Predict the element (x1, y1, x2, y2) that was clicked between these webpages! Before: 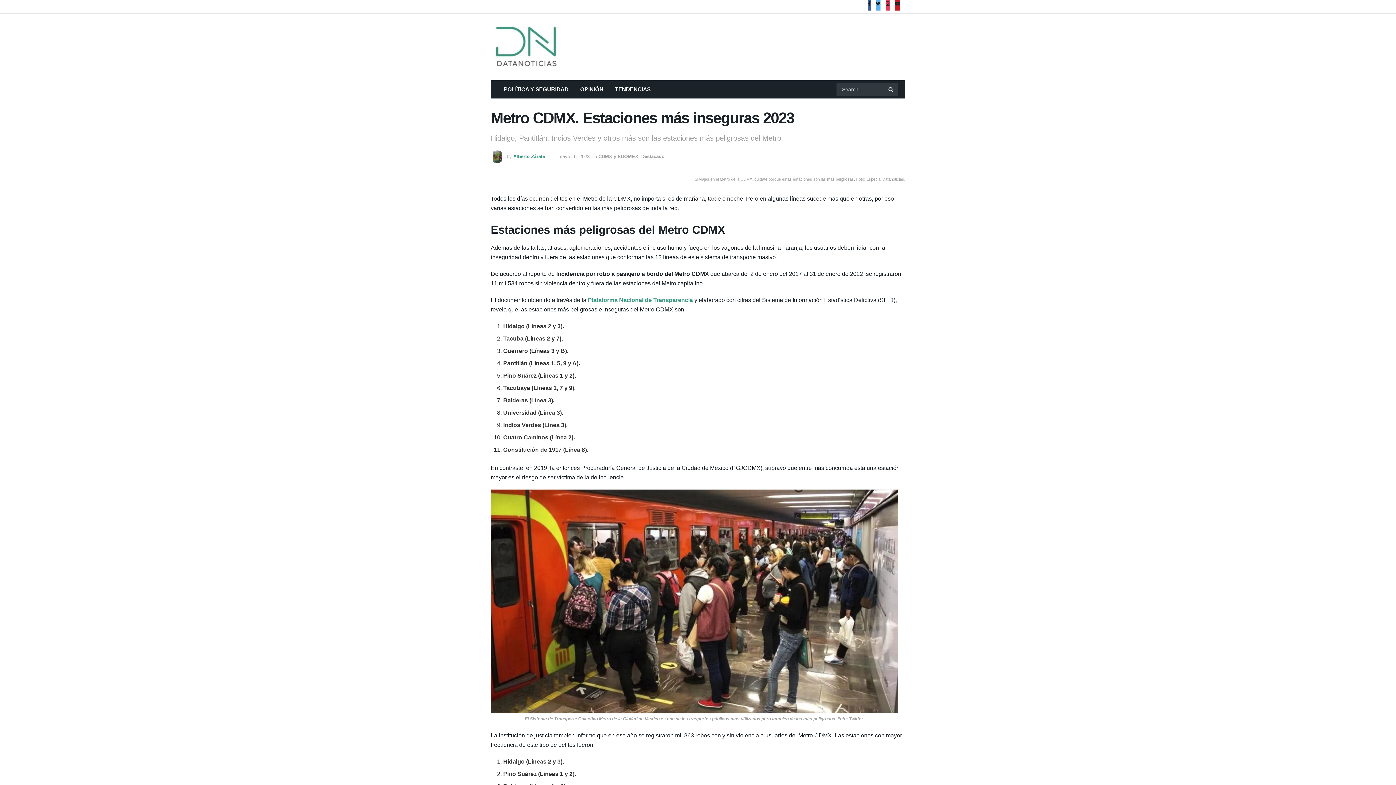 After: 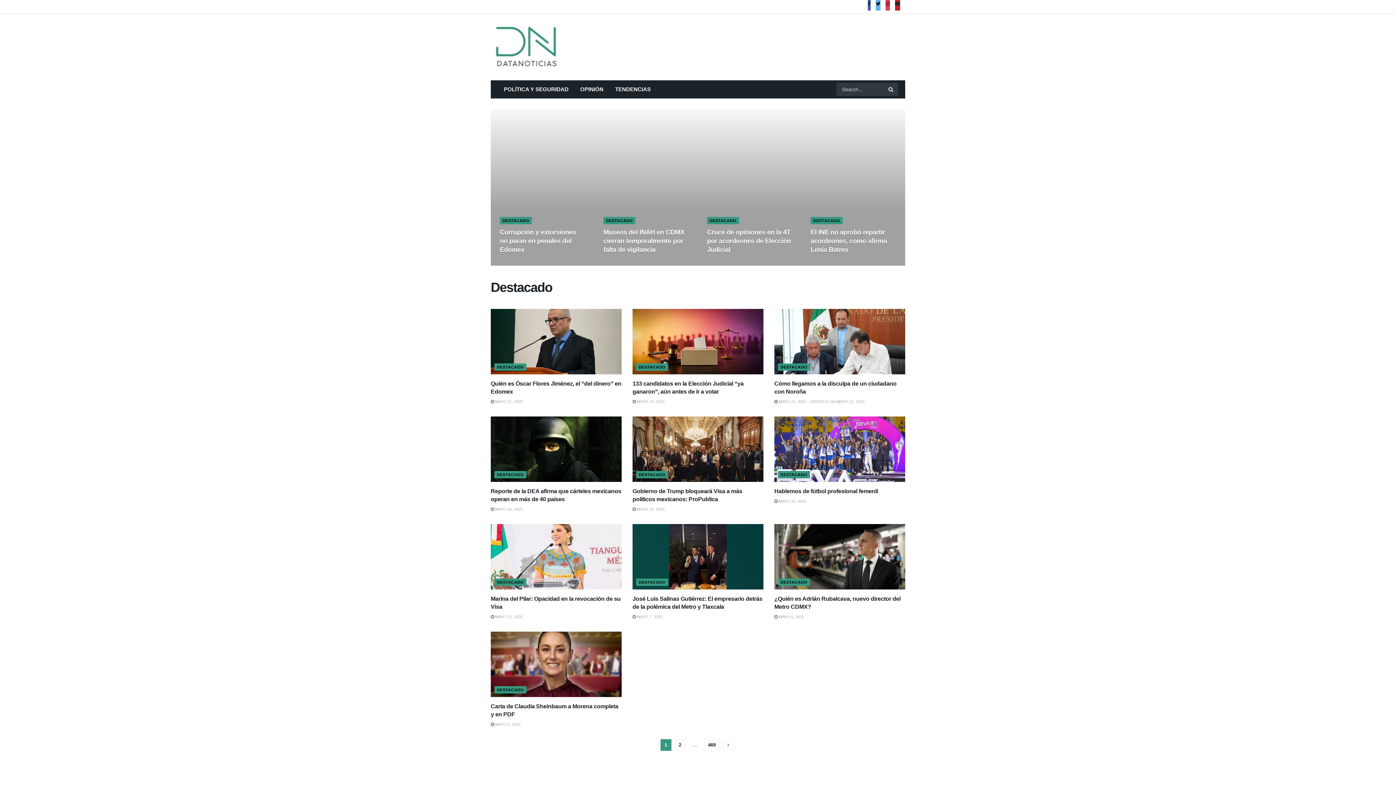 Action: label: Destacado bbox: (641, 153, 664, 159)